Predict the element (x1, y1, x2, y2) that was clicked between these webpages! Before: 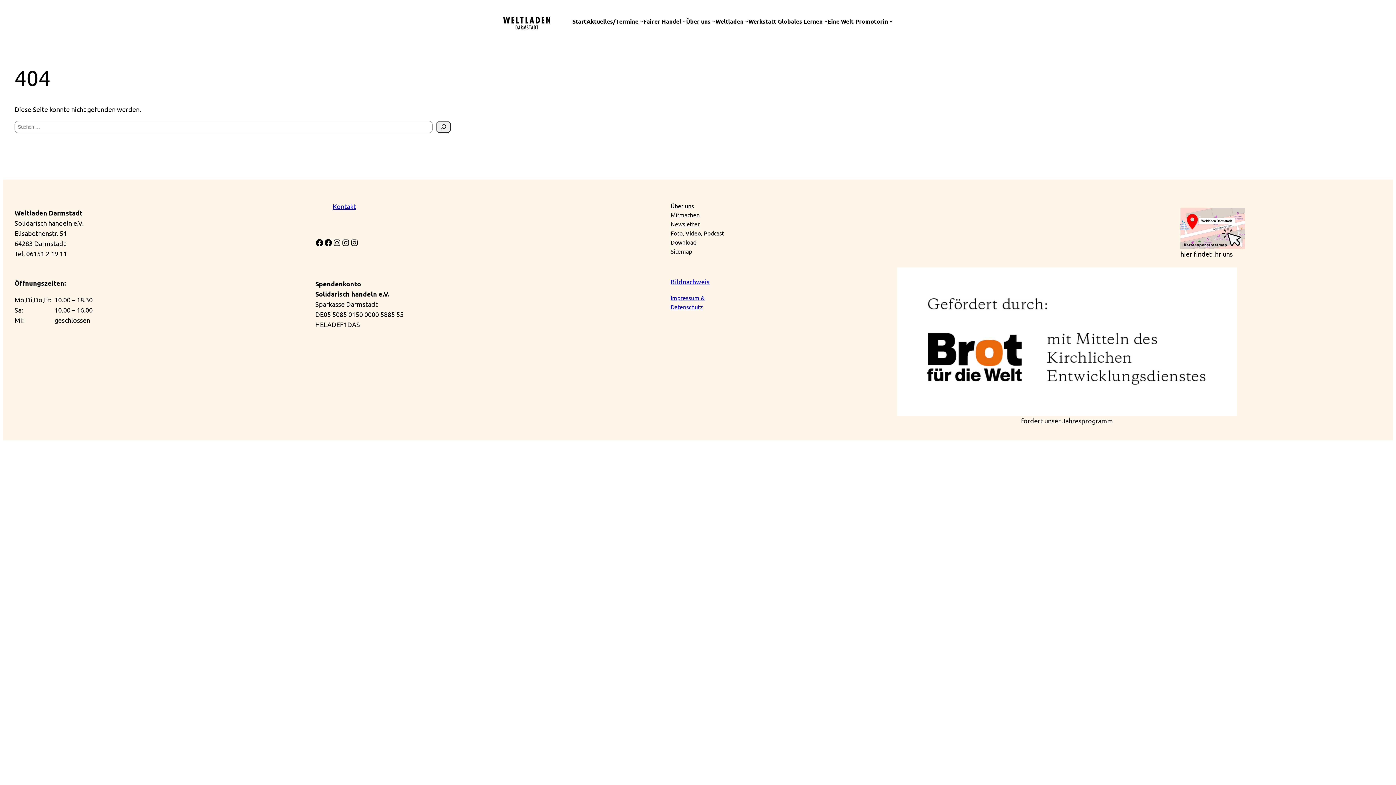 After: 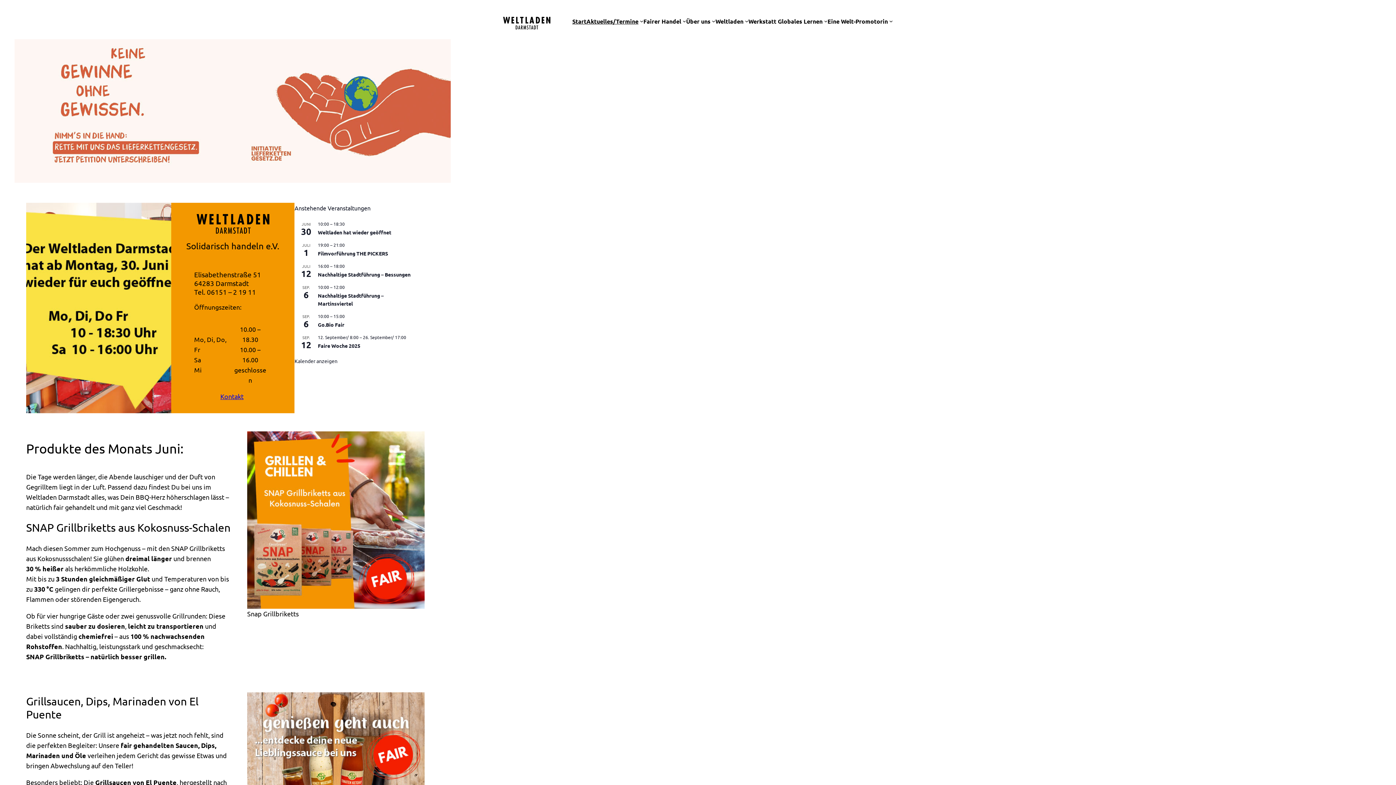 Action: bbox: (572, 16, 586, 25) label: Start